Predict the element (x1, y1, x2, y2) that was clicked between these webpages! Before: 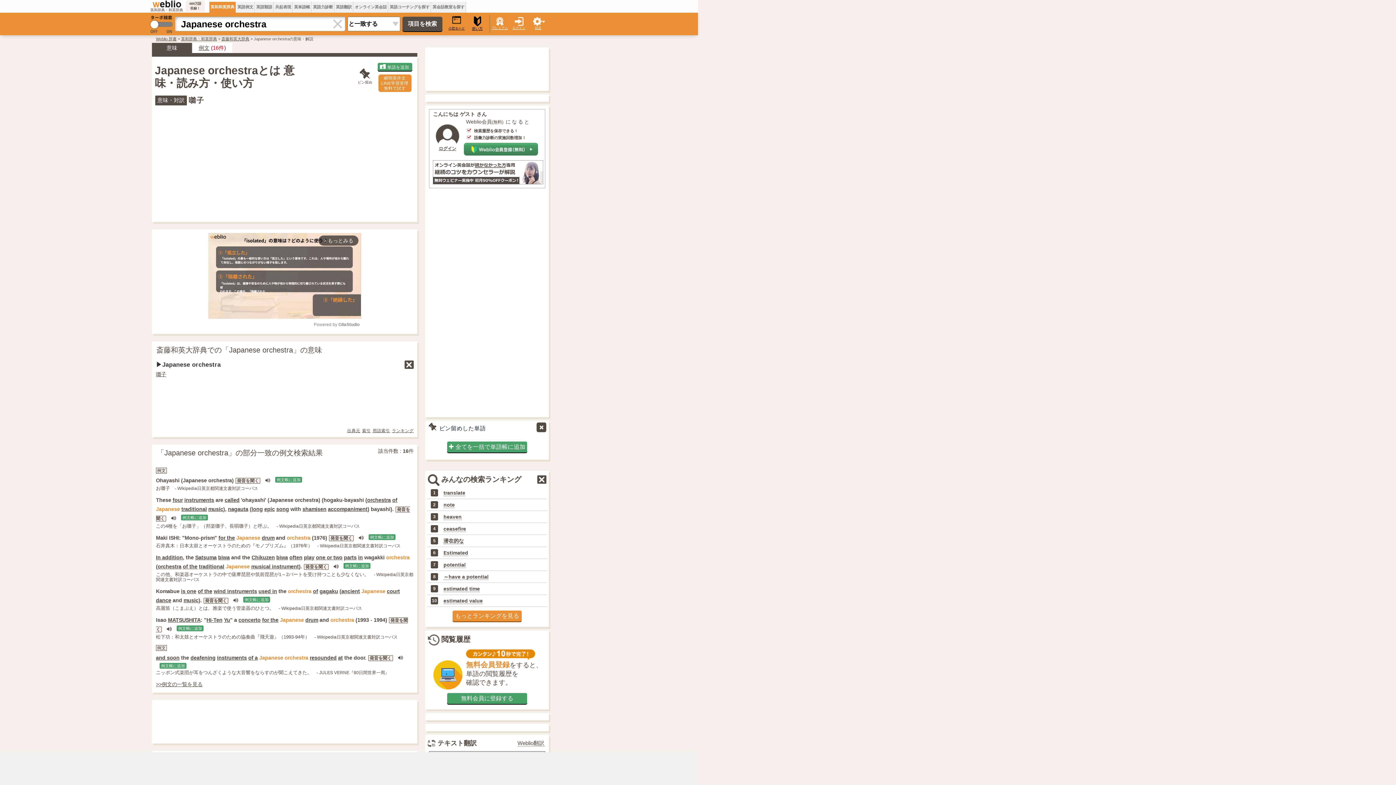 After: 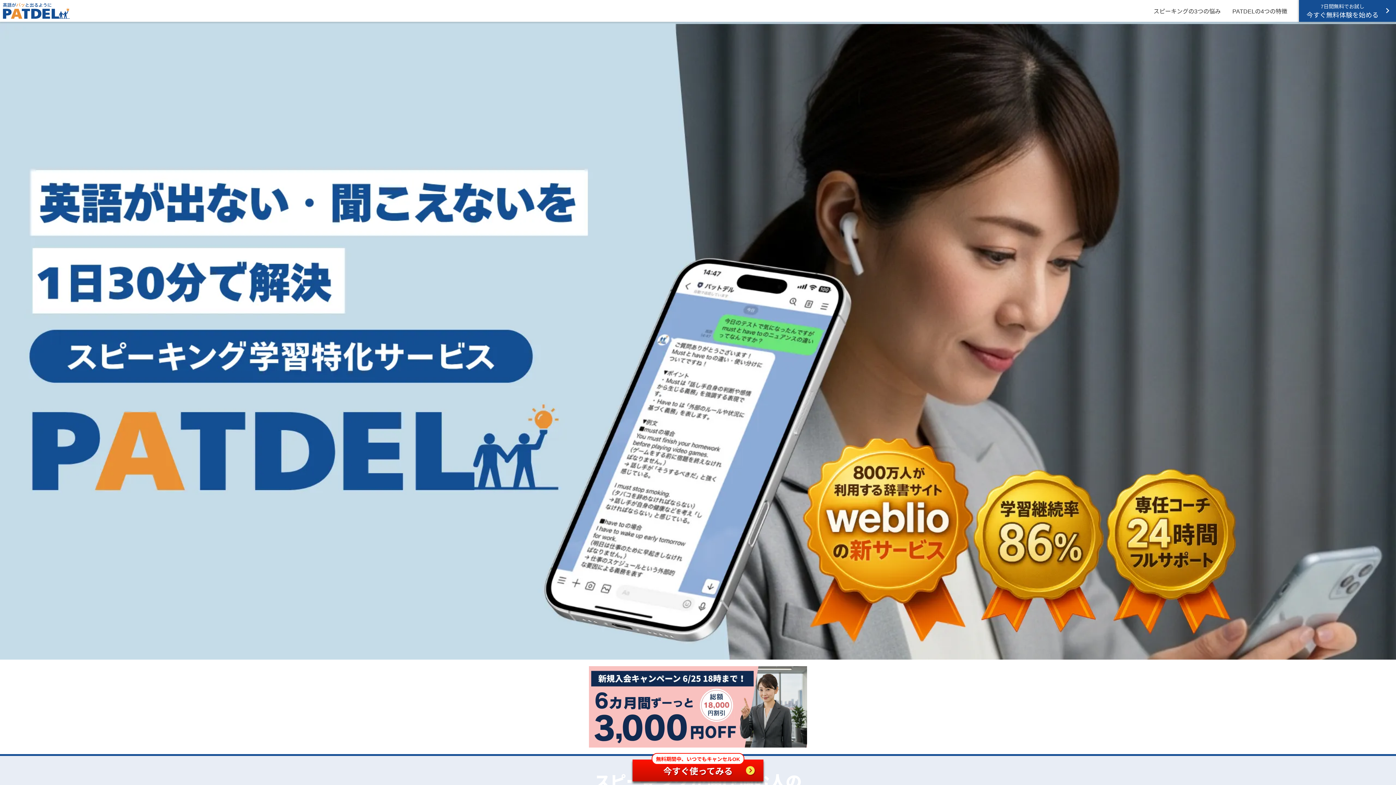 Action: bbox: (378, 74, 411, 92) label: 瞬間英作文
LINE学習管理
無料で試す